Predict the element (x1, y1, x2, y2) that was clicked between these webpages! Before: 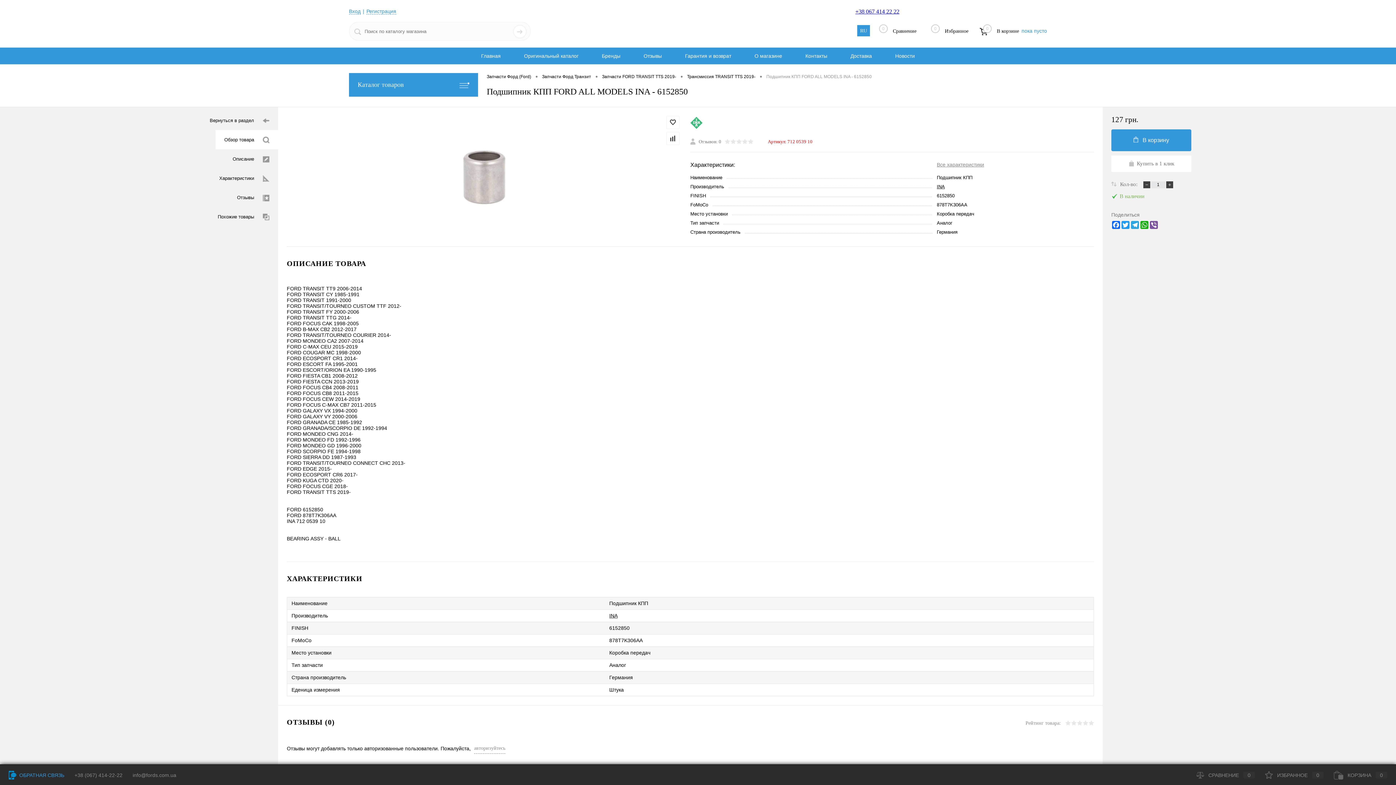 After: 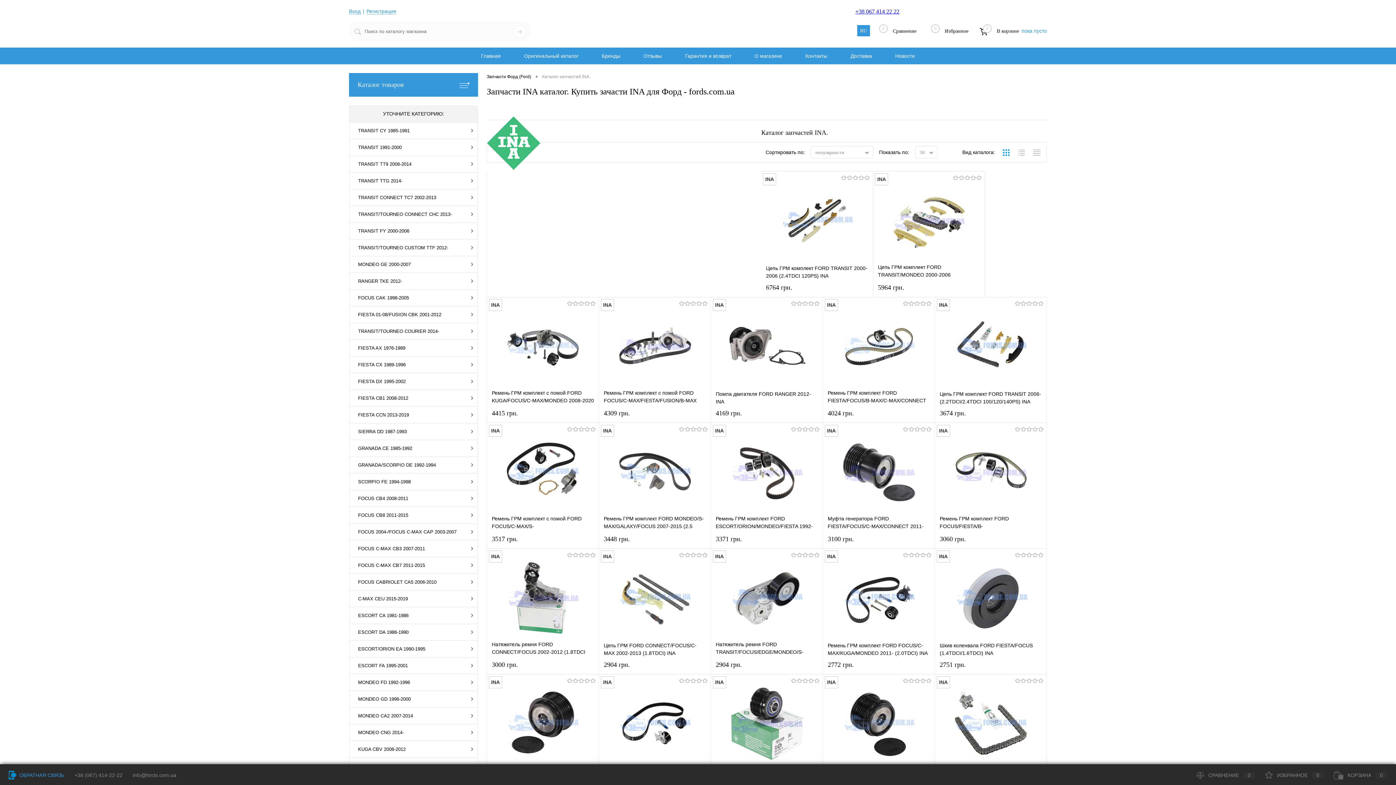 Action: bbox: (690, 116, 702, 129)